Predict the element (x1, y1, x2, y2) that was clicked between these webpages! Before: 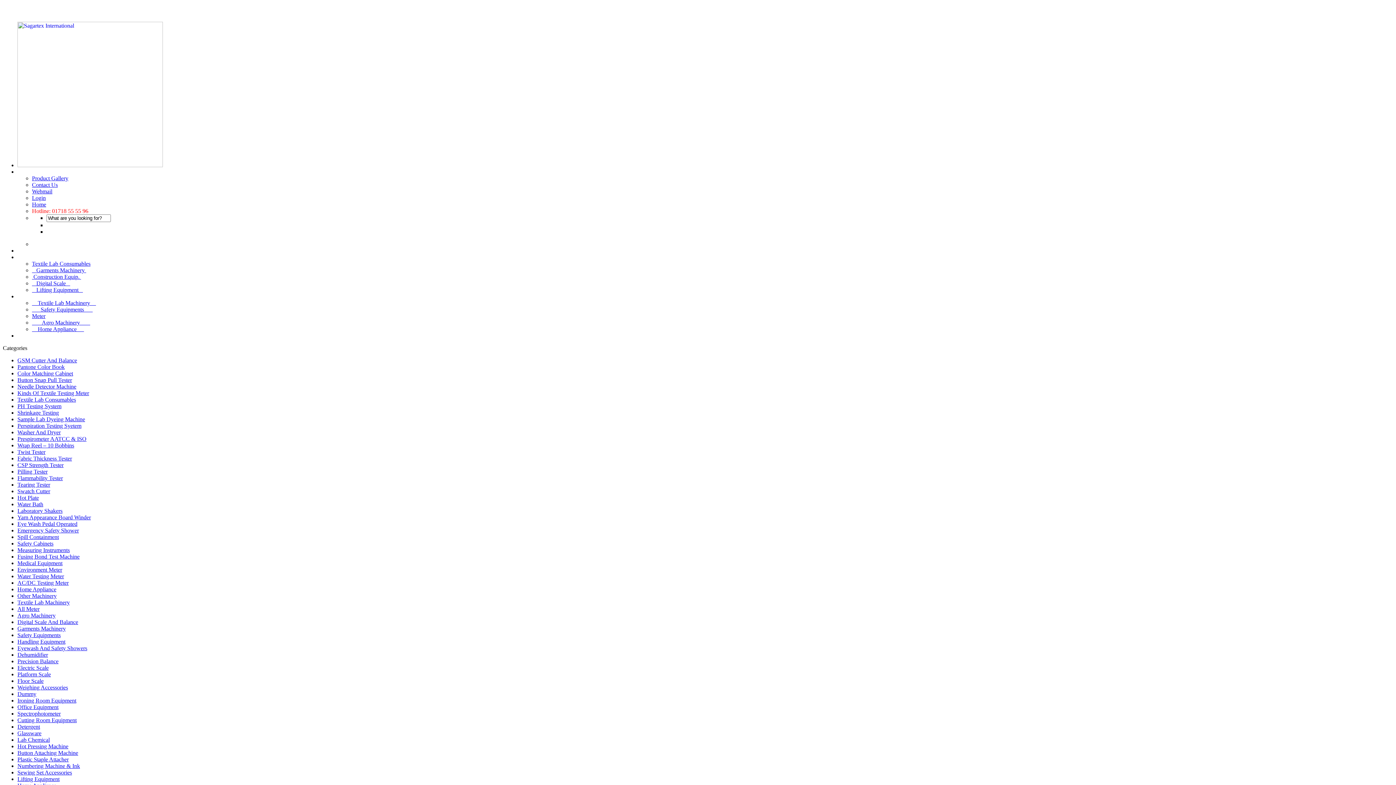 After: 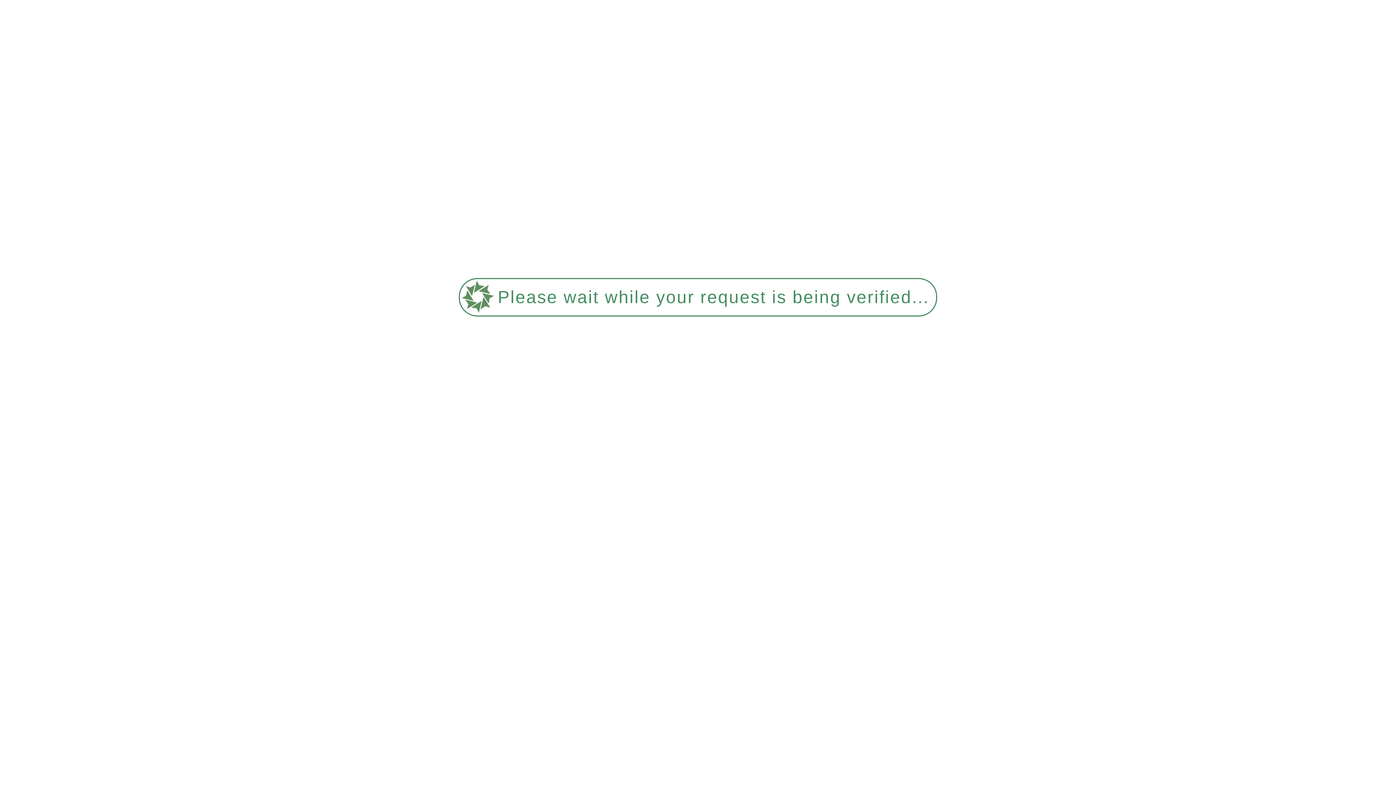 Action: label: Sewing Set Accessories bbox: (17, 769, 72, 776)